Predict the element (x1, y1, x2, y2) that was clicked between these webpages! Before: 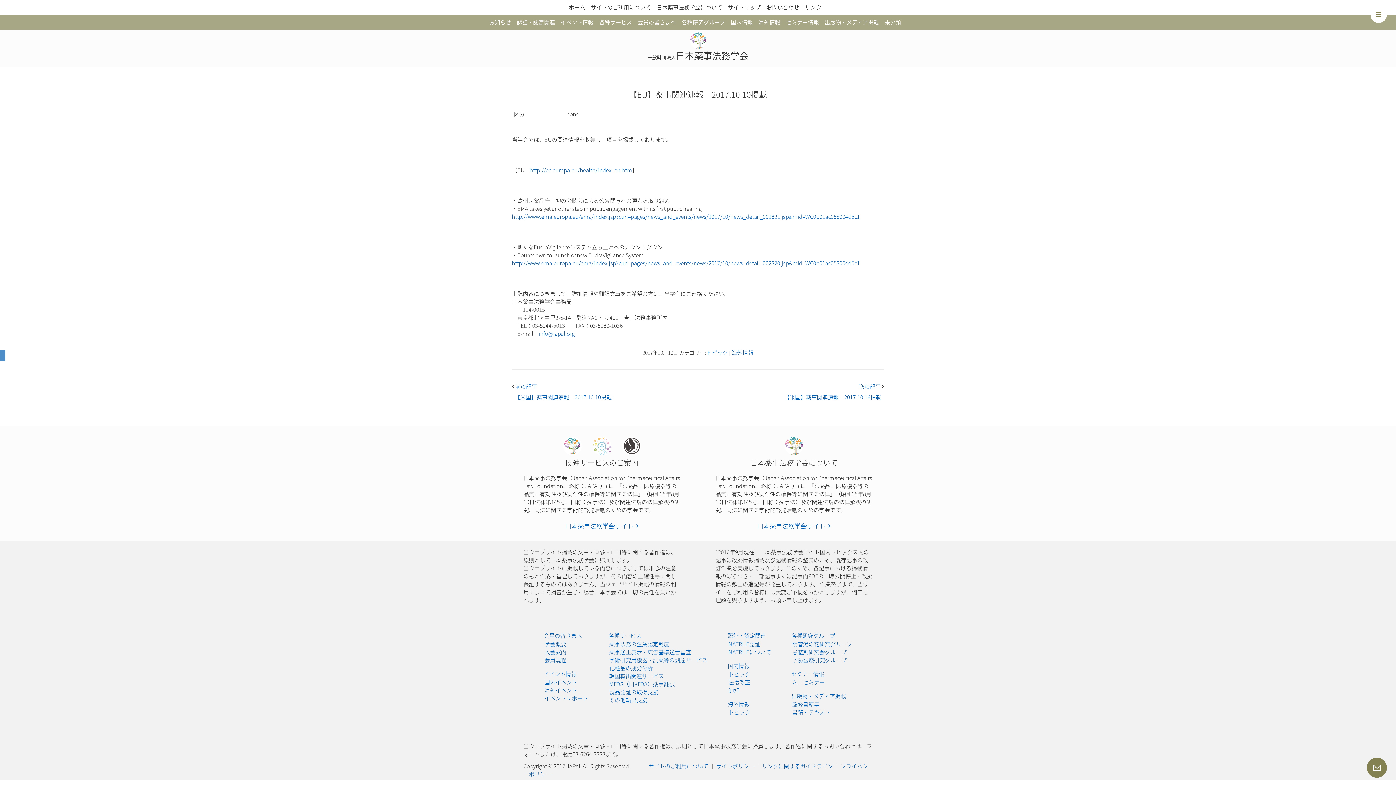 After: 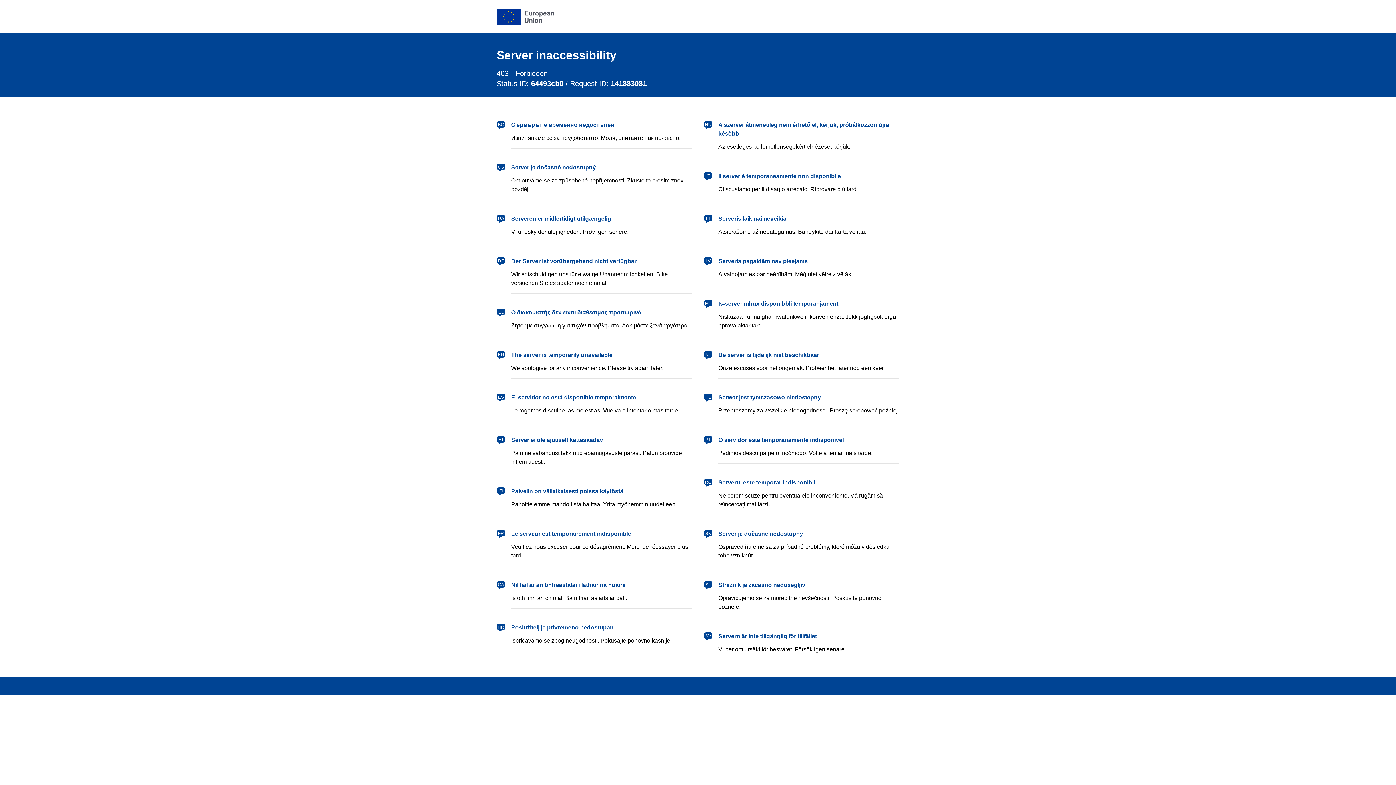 Action: bbox: (512, 259, 860, 267) label: http://www.ema.europa.eu/ema/index.jsp?curl=pages/news_and_events/news/2017/10/news_detail_002820.jsp&mid=WC0b01ac058004d5c1